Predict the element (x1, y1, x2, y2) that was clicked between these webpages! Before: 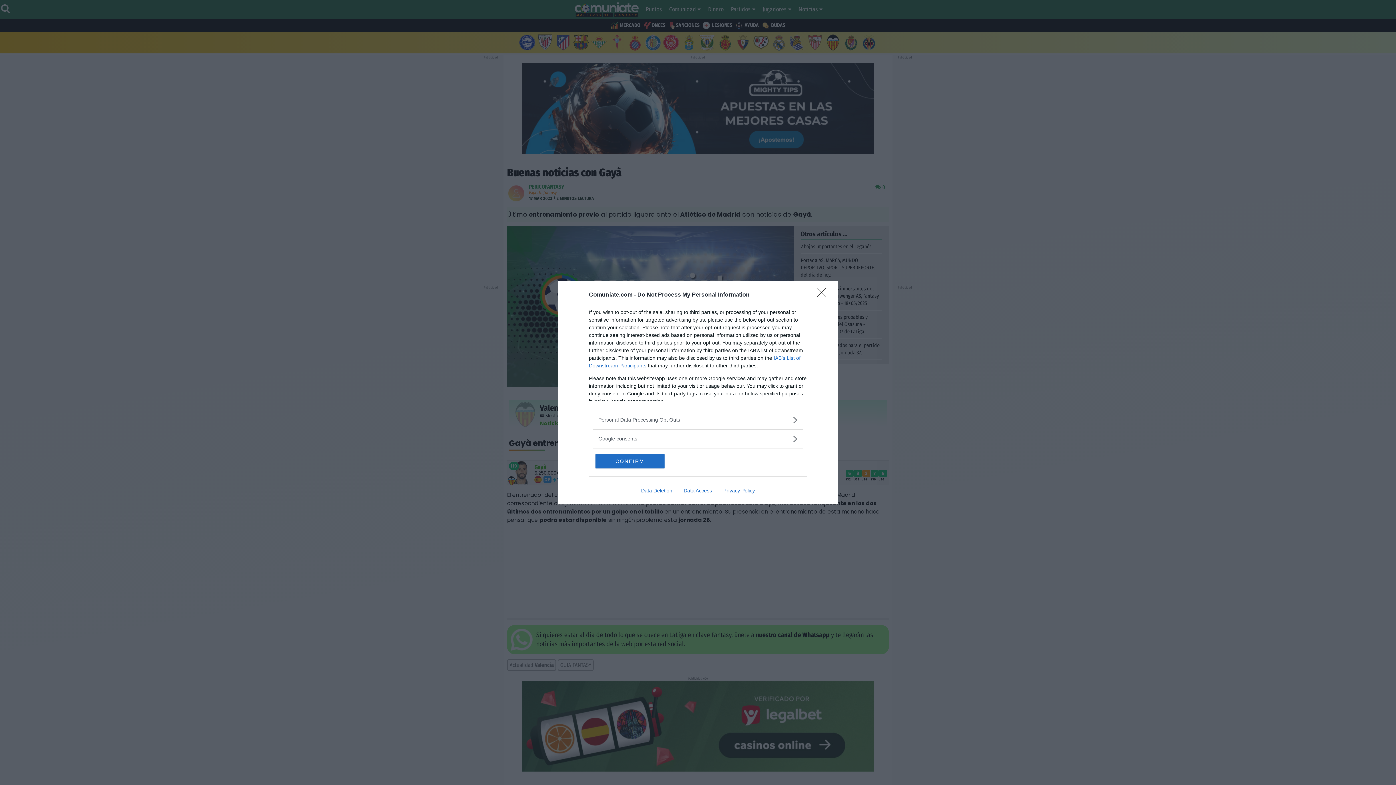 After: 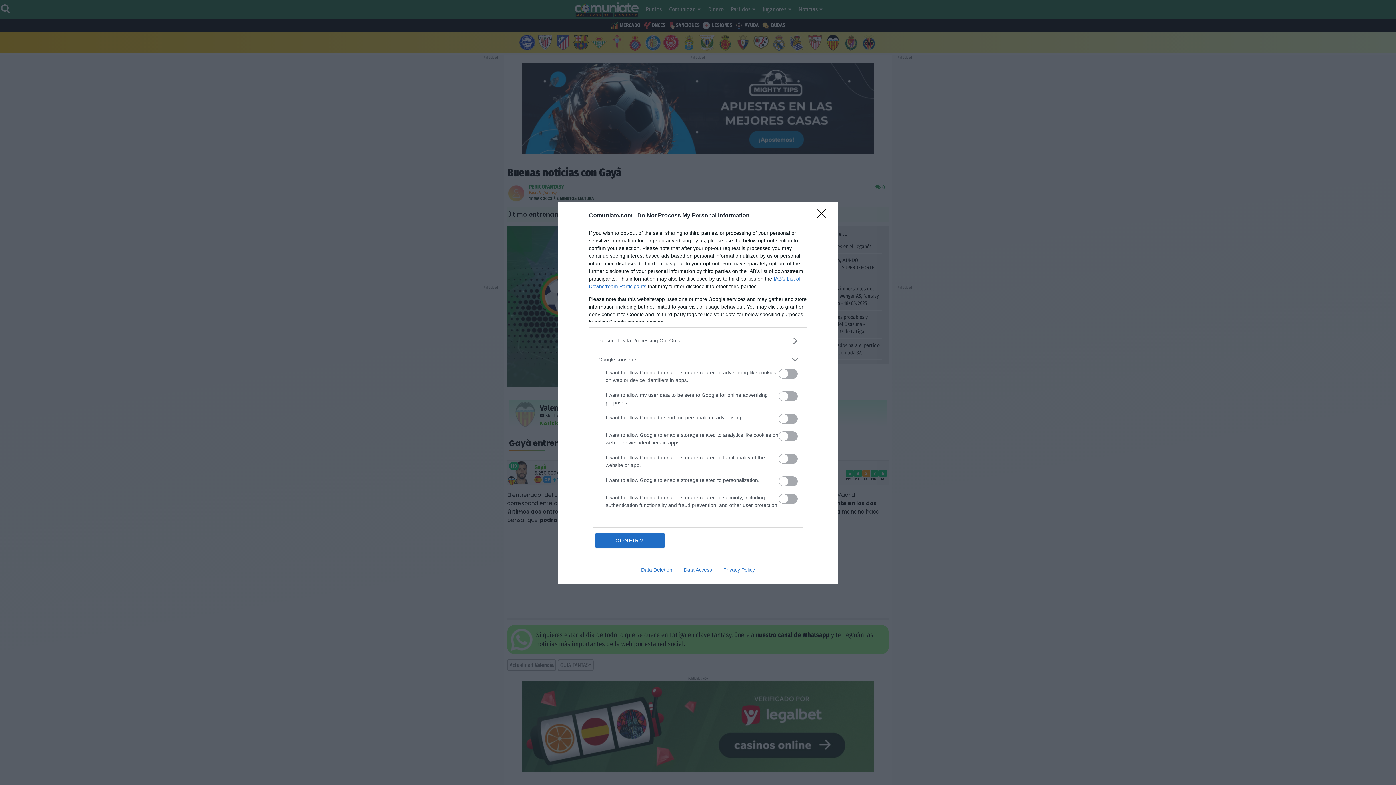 Action: bbox: (598, 435, 797, 442) label: Google consents